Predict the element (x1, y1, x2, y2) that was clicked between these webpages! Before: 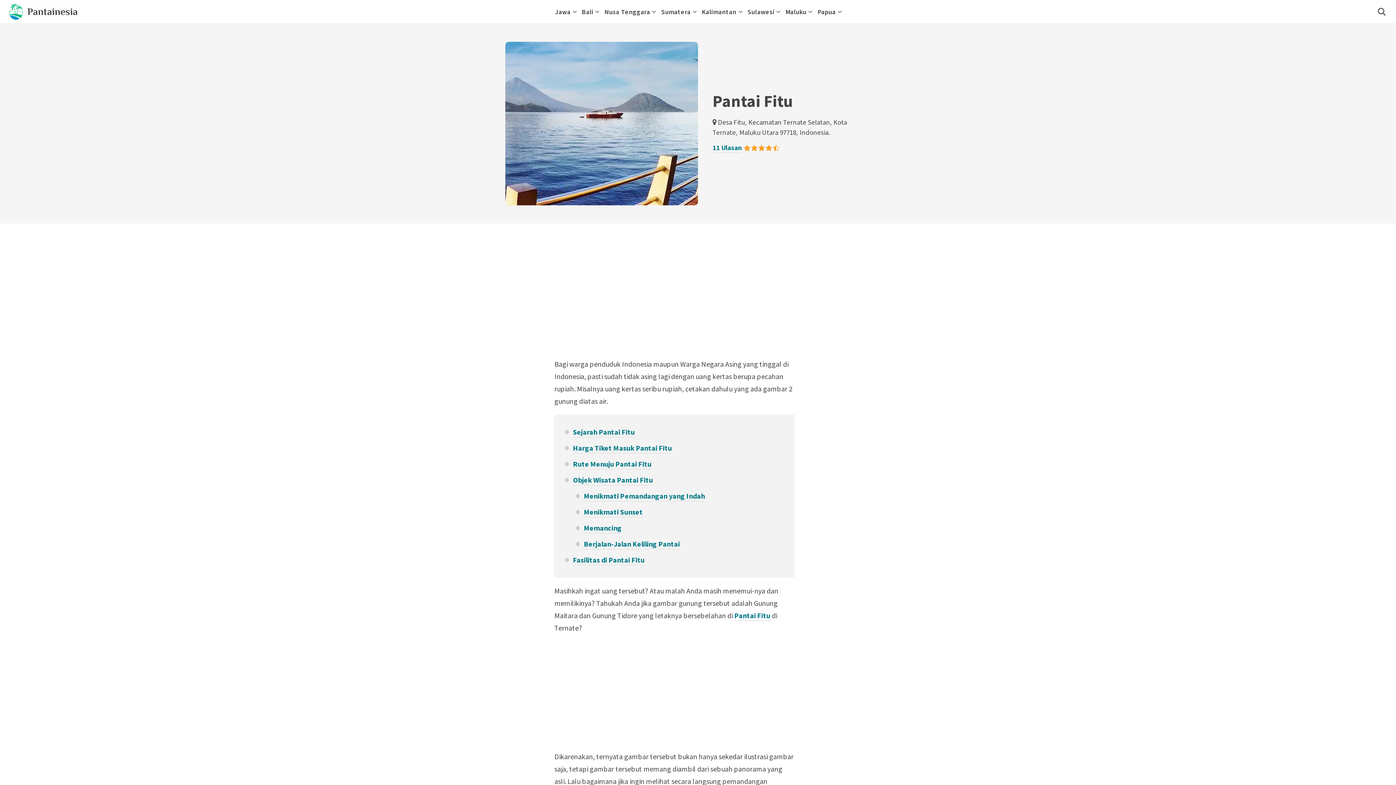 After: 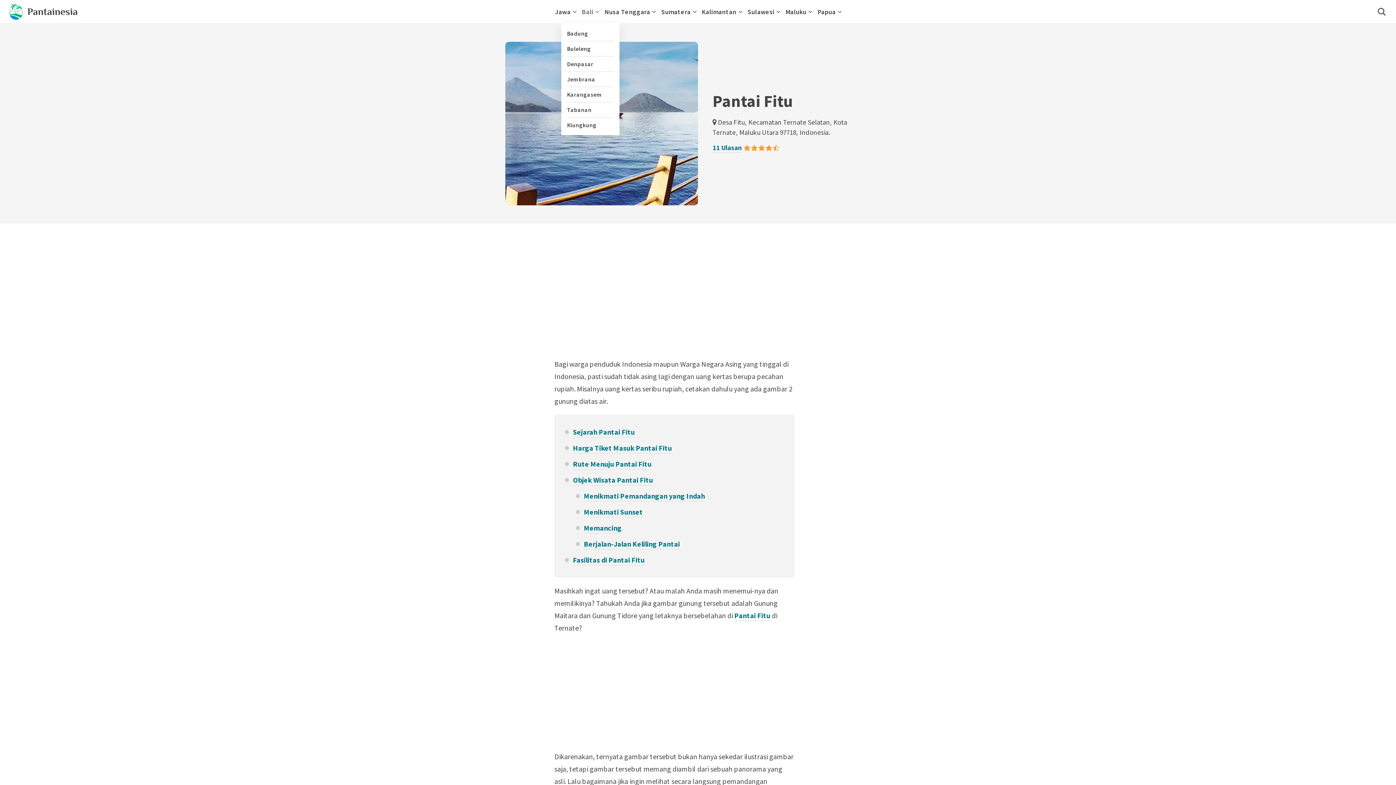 Action: label: Bali bbox: (581, 0, 598, 23)